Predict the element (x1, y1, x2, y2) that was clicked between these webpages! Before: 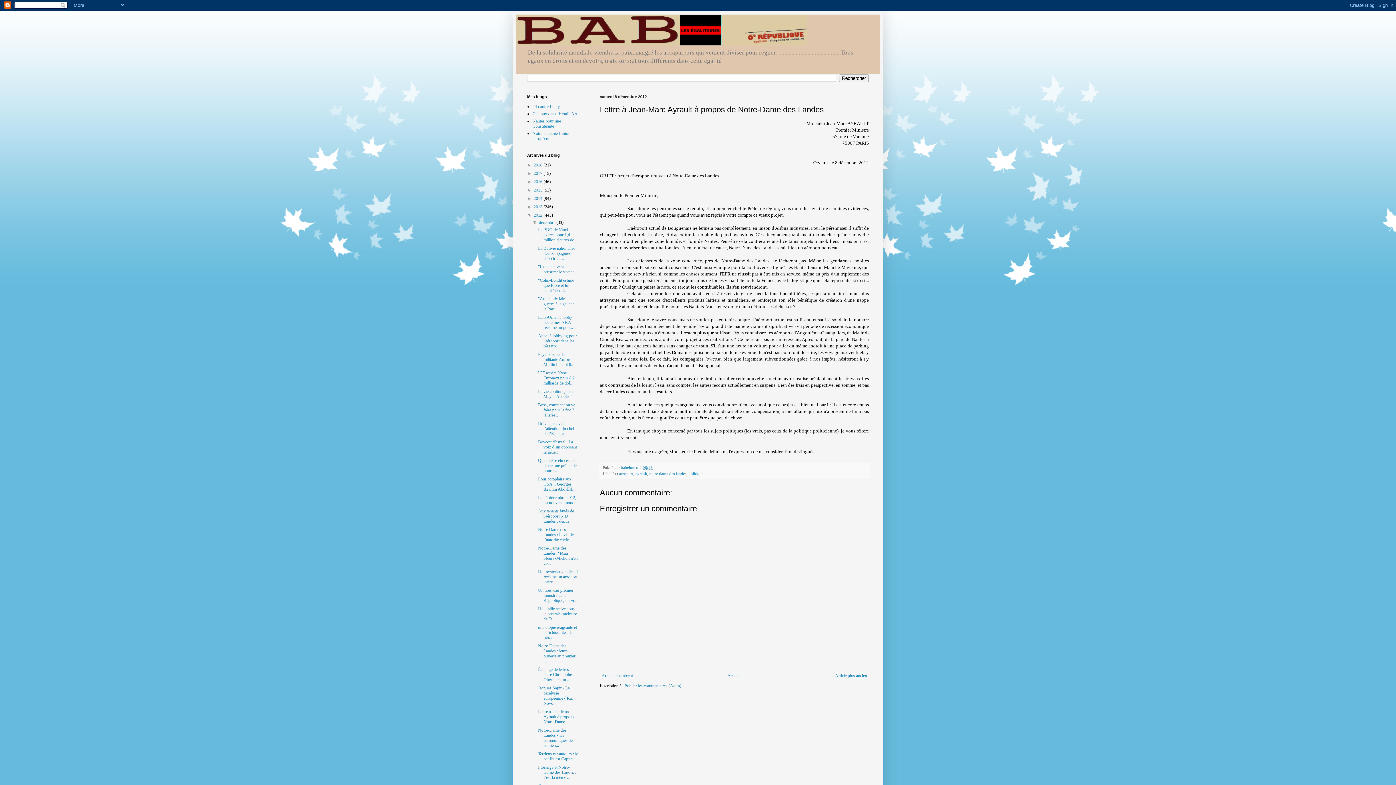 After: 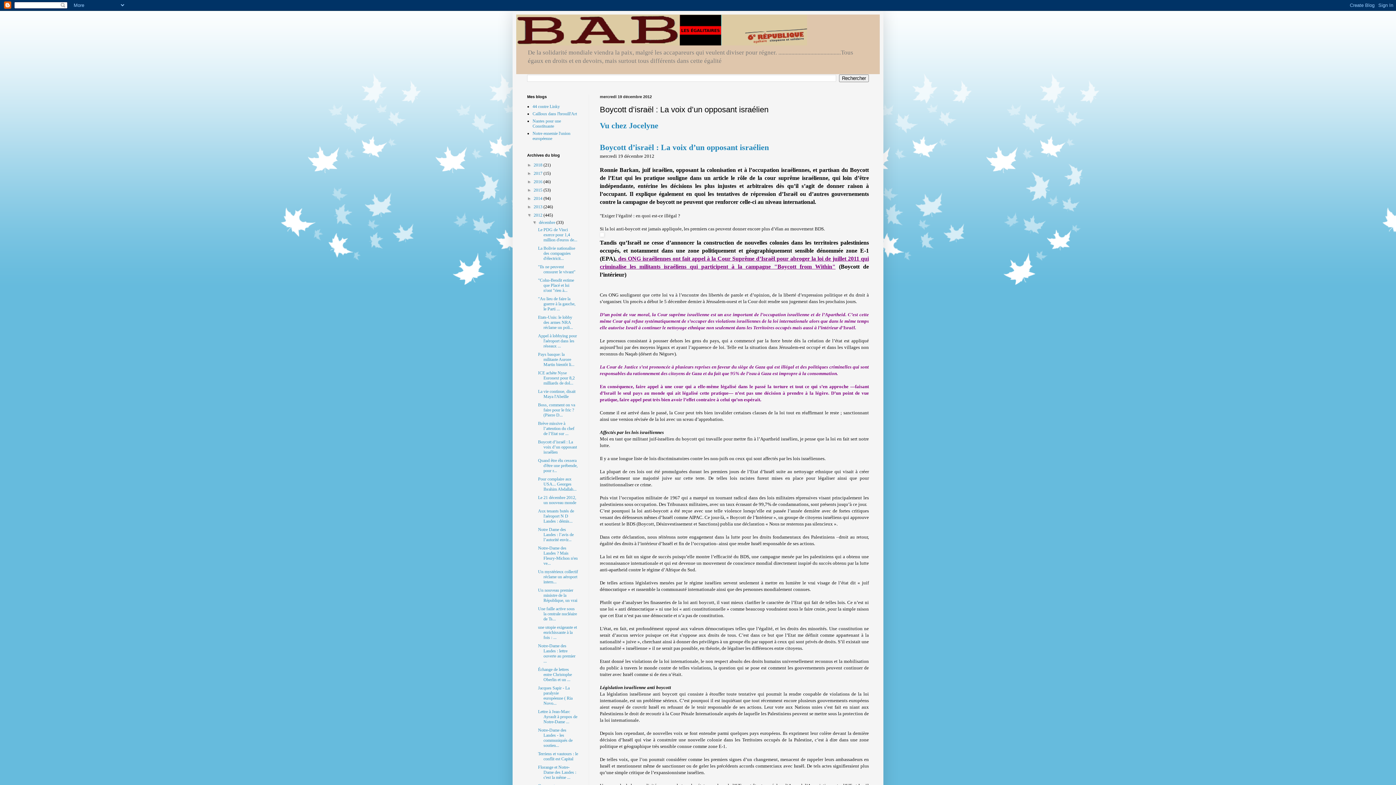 Action: bbox: (538, 439, 577, 455) label: Boycott d’israël : La voix d’un opposant israélien